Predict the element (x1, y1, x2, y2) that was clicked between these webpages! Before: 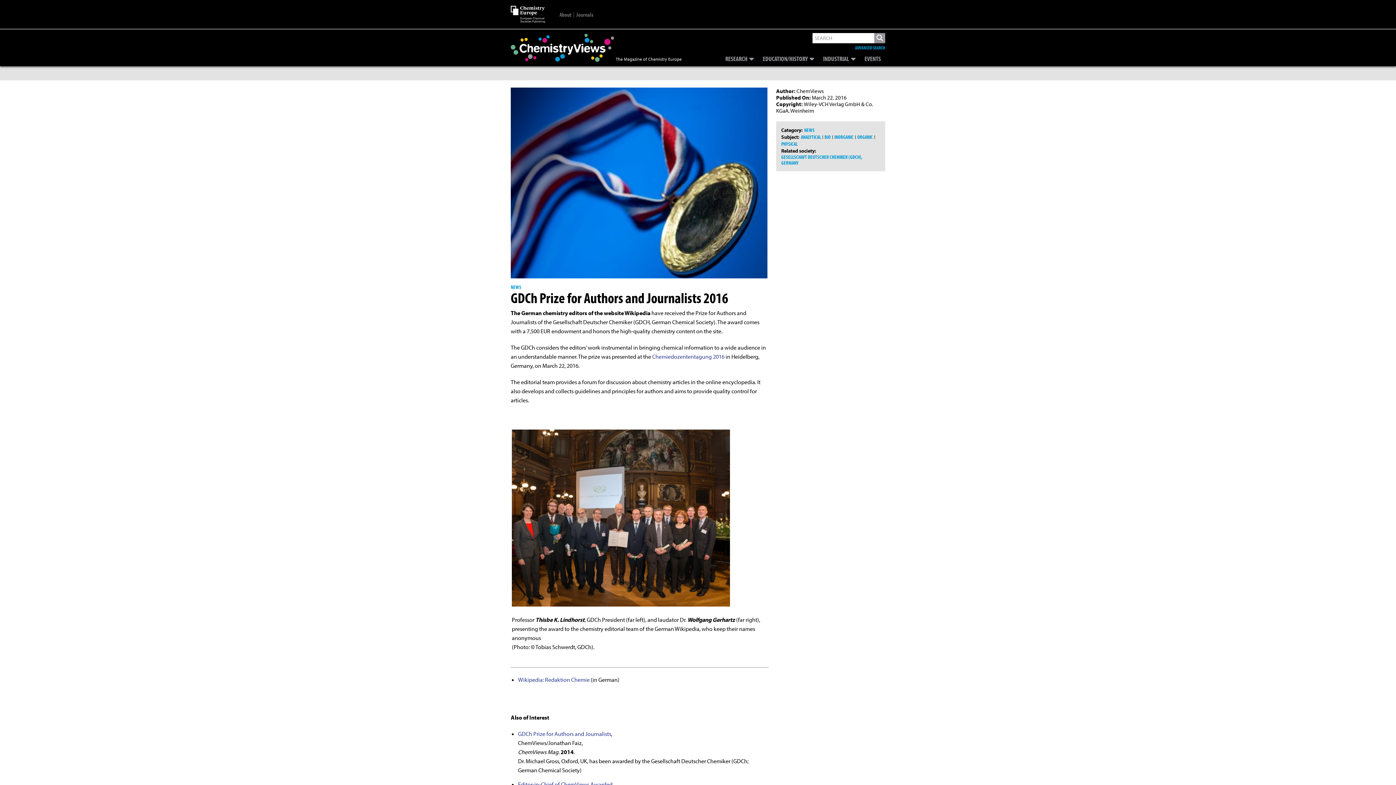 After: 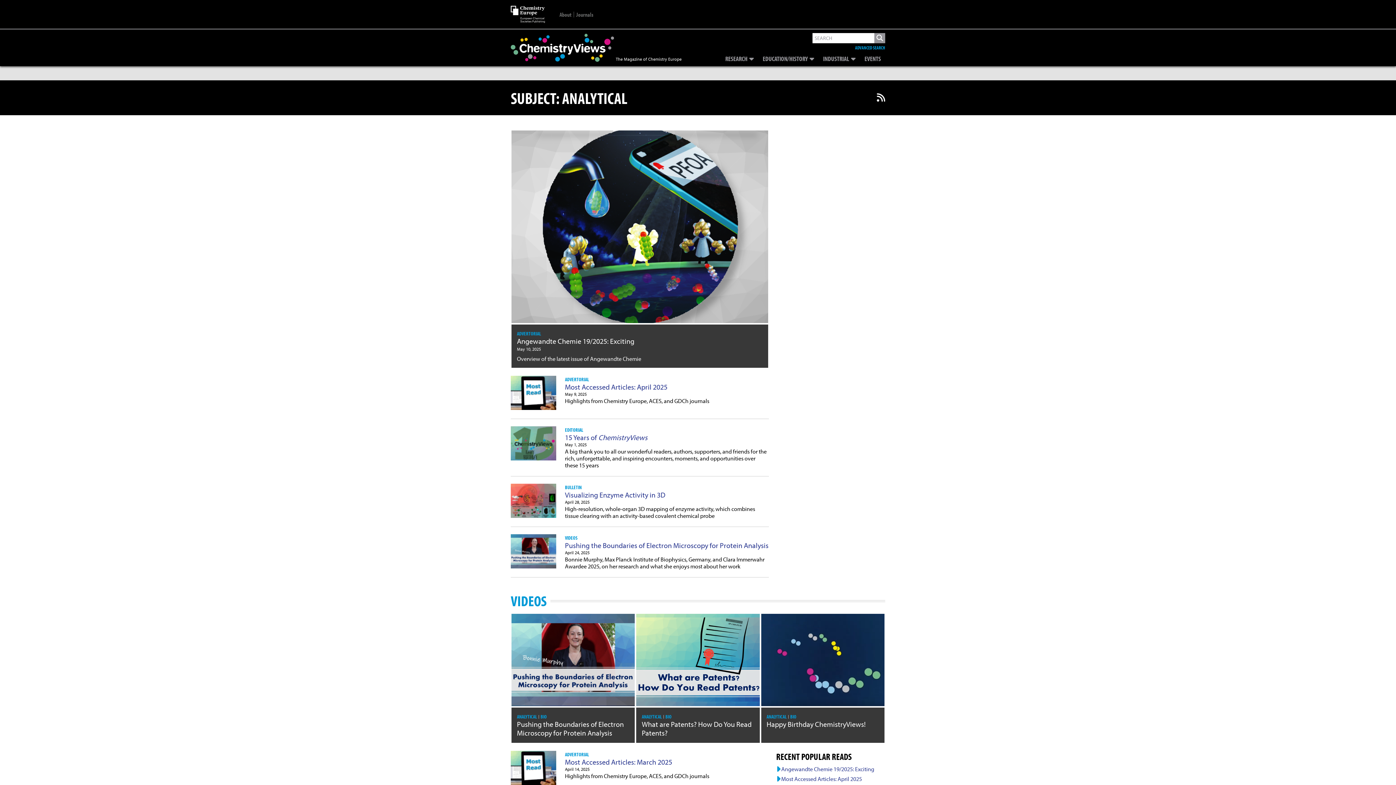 Action: bbox: (801, 134, 823, 140) label: ANALYTICAL